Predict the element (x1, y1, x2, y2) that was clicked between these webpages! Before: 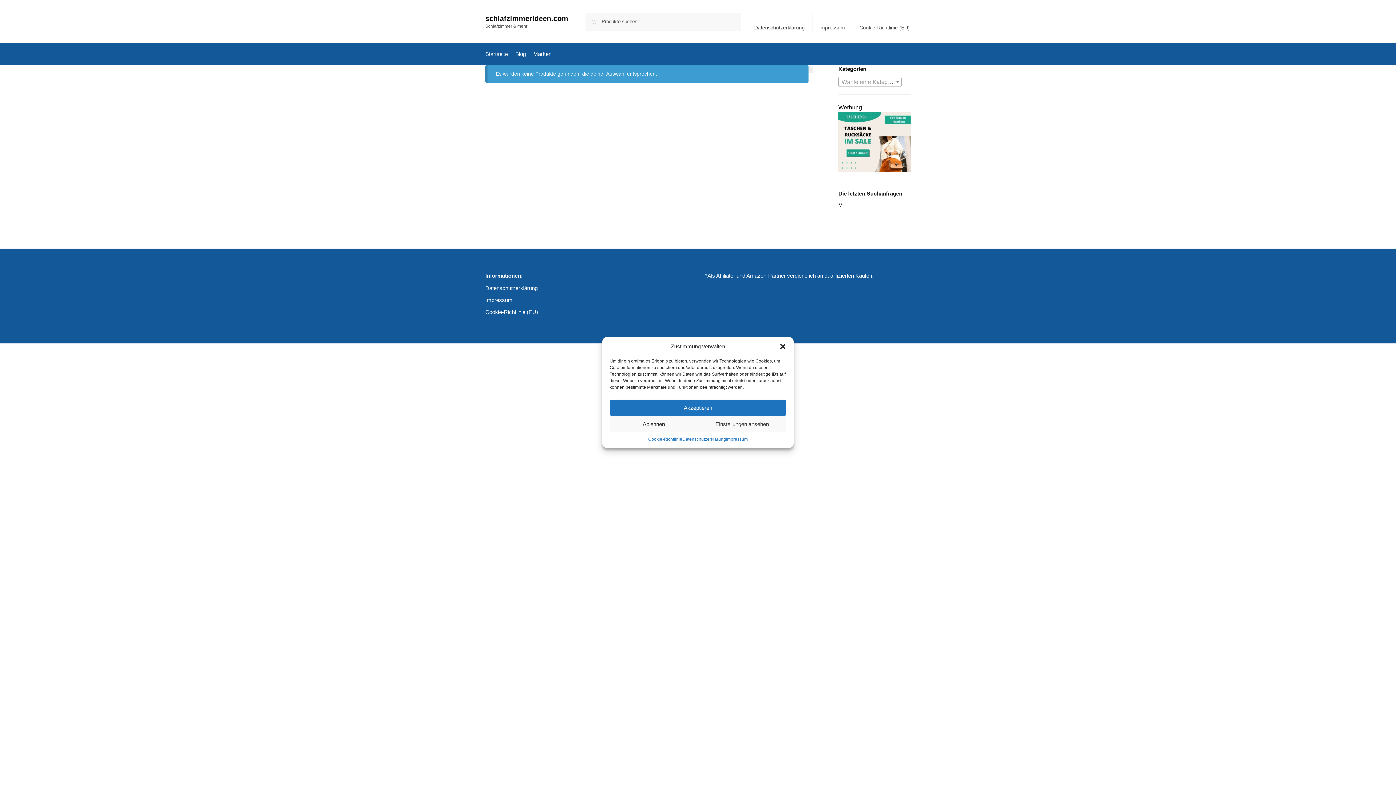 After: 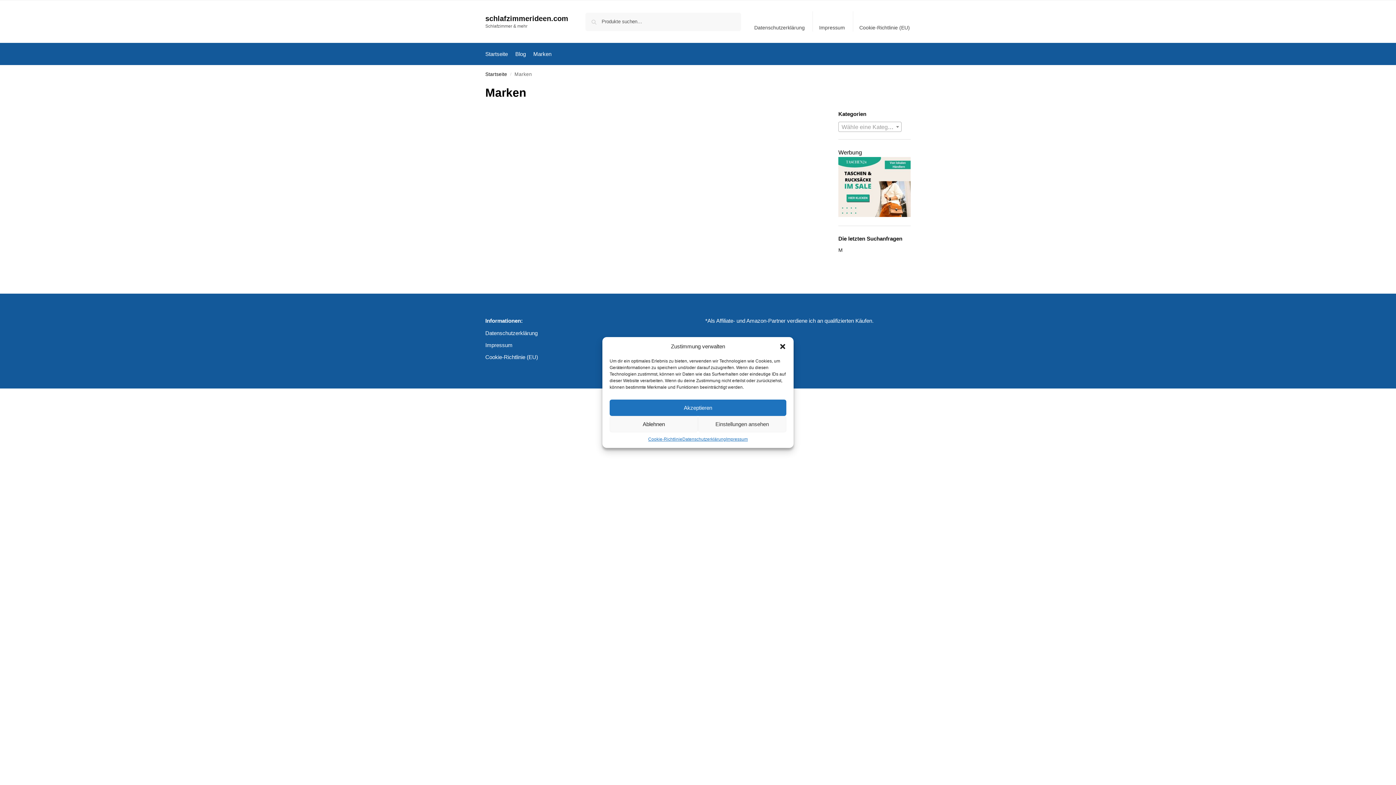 Action: bbox: (530, 43, 554, 65) label: Marken